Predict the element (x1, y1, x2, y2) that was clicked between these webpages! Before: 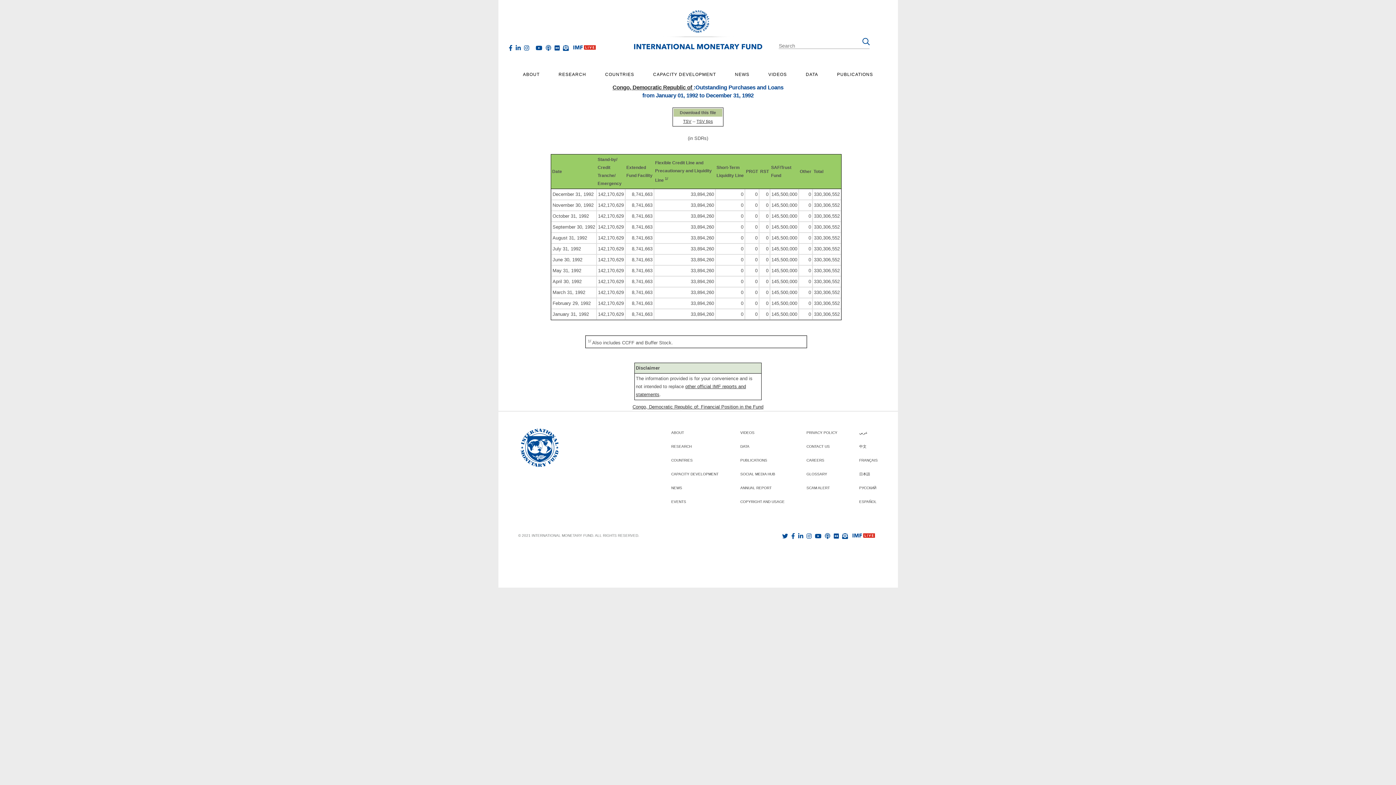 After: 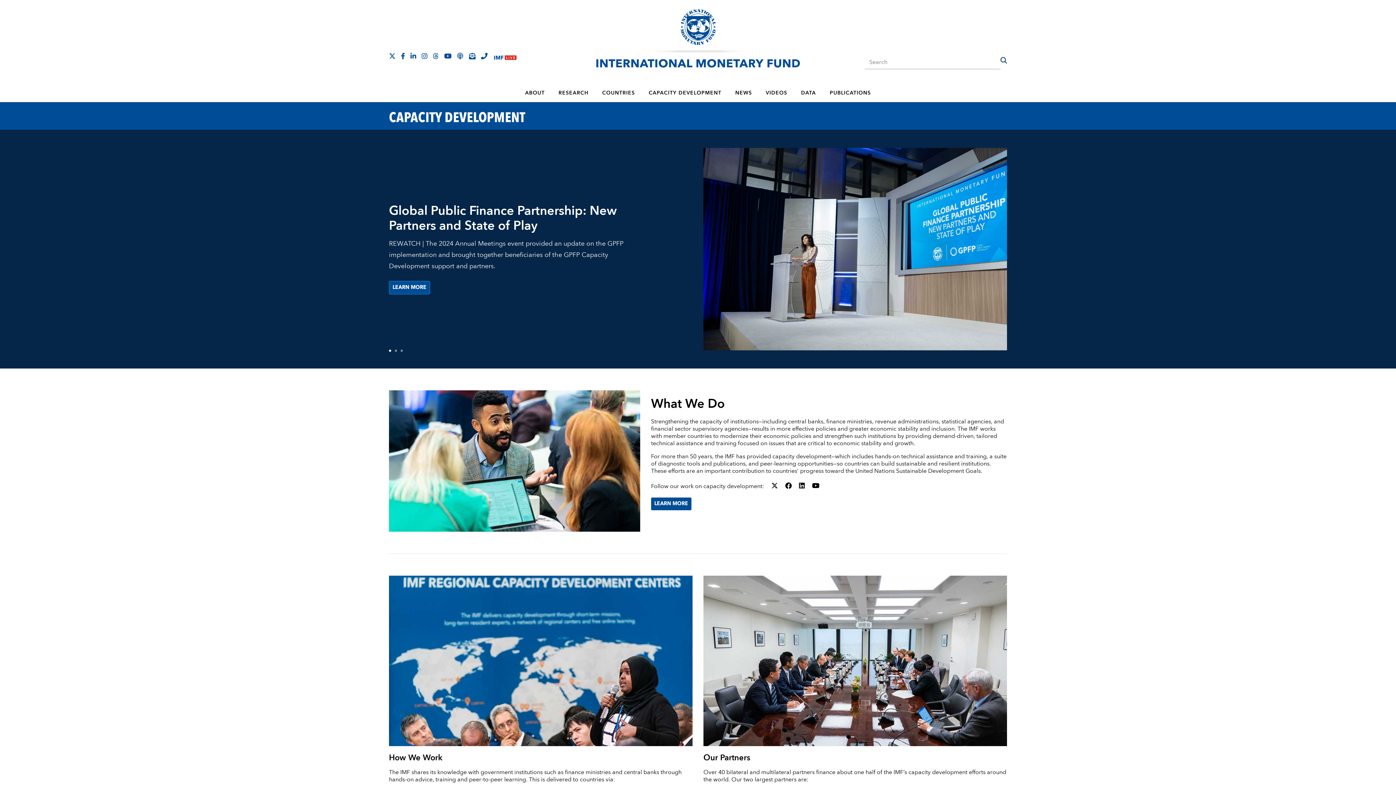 Action: label: CAPACITY DEVELOPMENT bbox: (671, 472, 718, 476)